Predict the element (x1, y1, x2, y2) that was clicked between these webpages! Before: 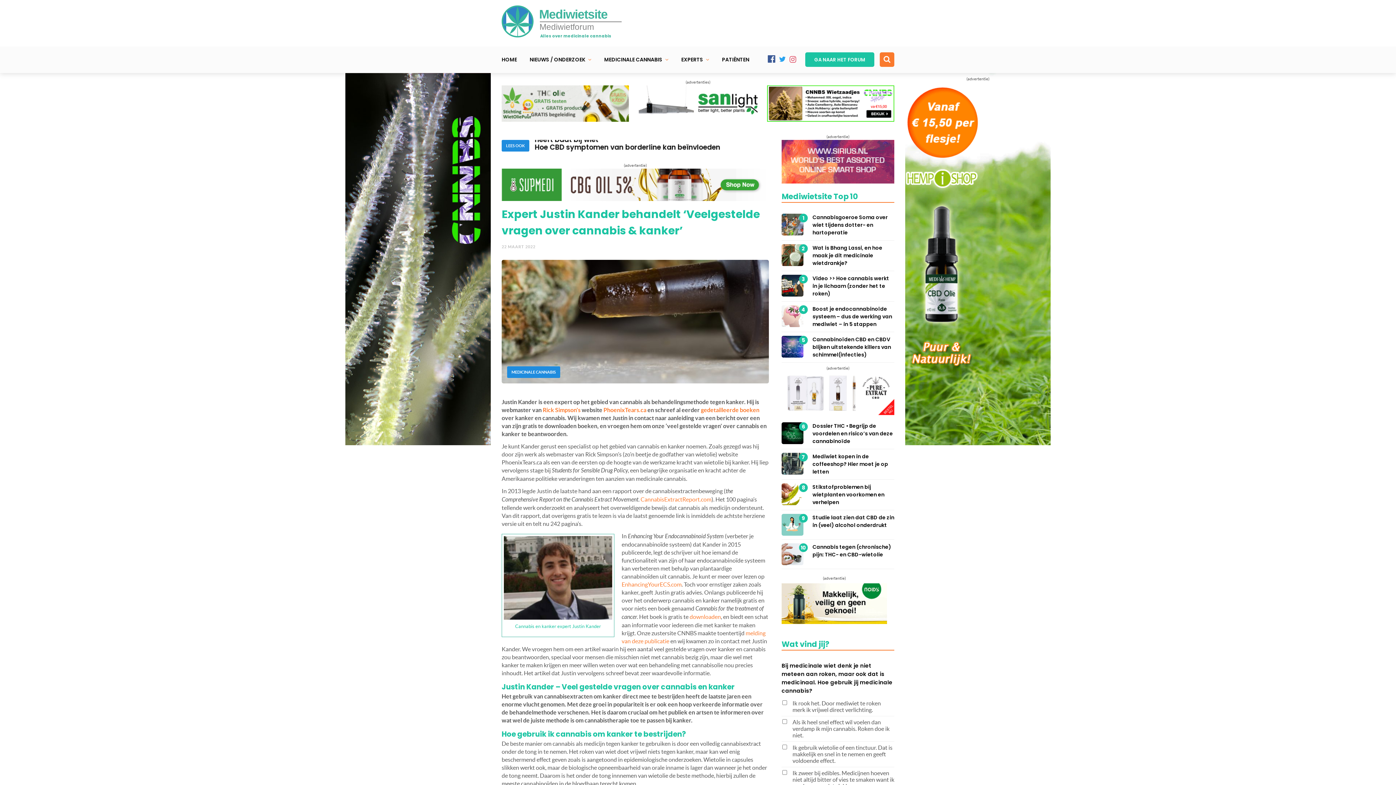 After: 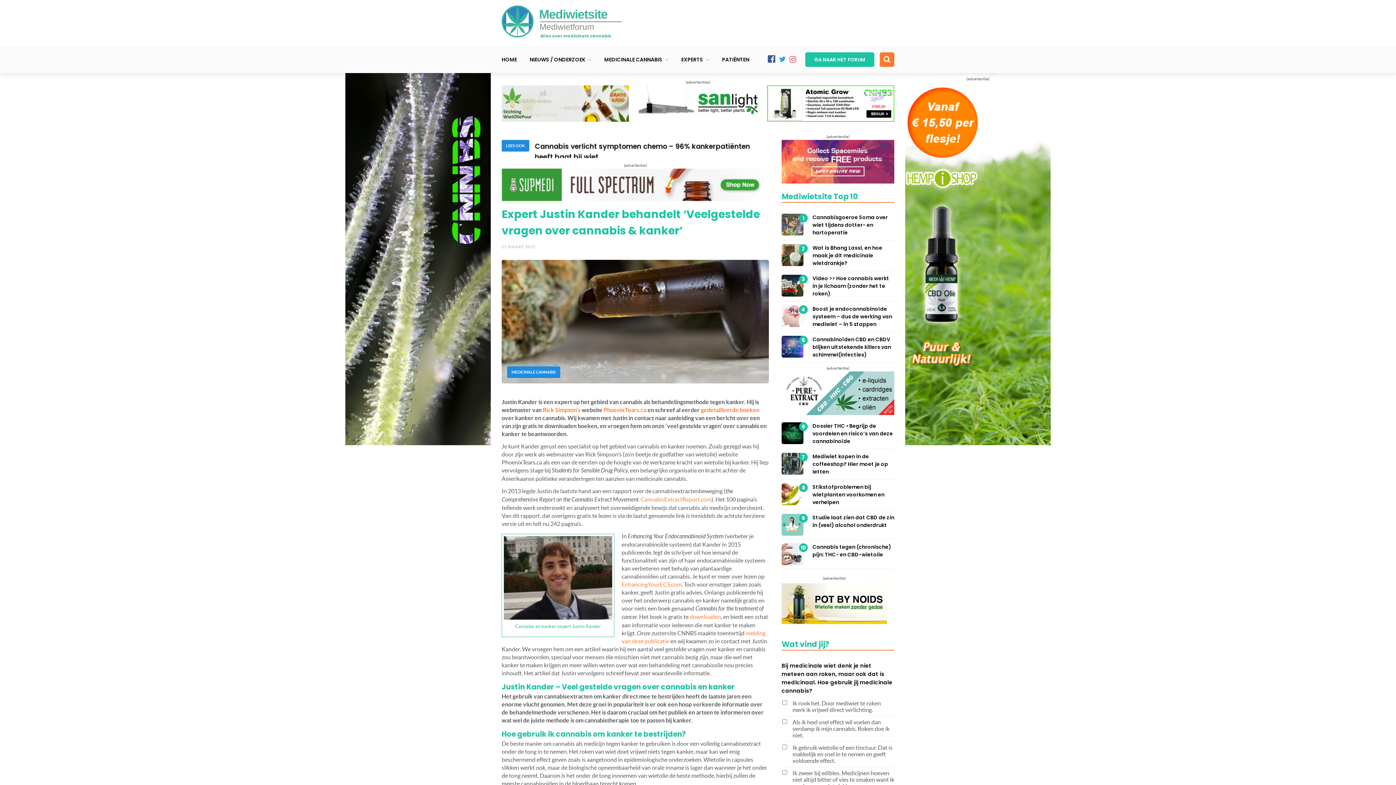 Action: bbox: (789, 46, 796, 64)